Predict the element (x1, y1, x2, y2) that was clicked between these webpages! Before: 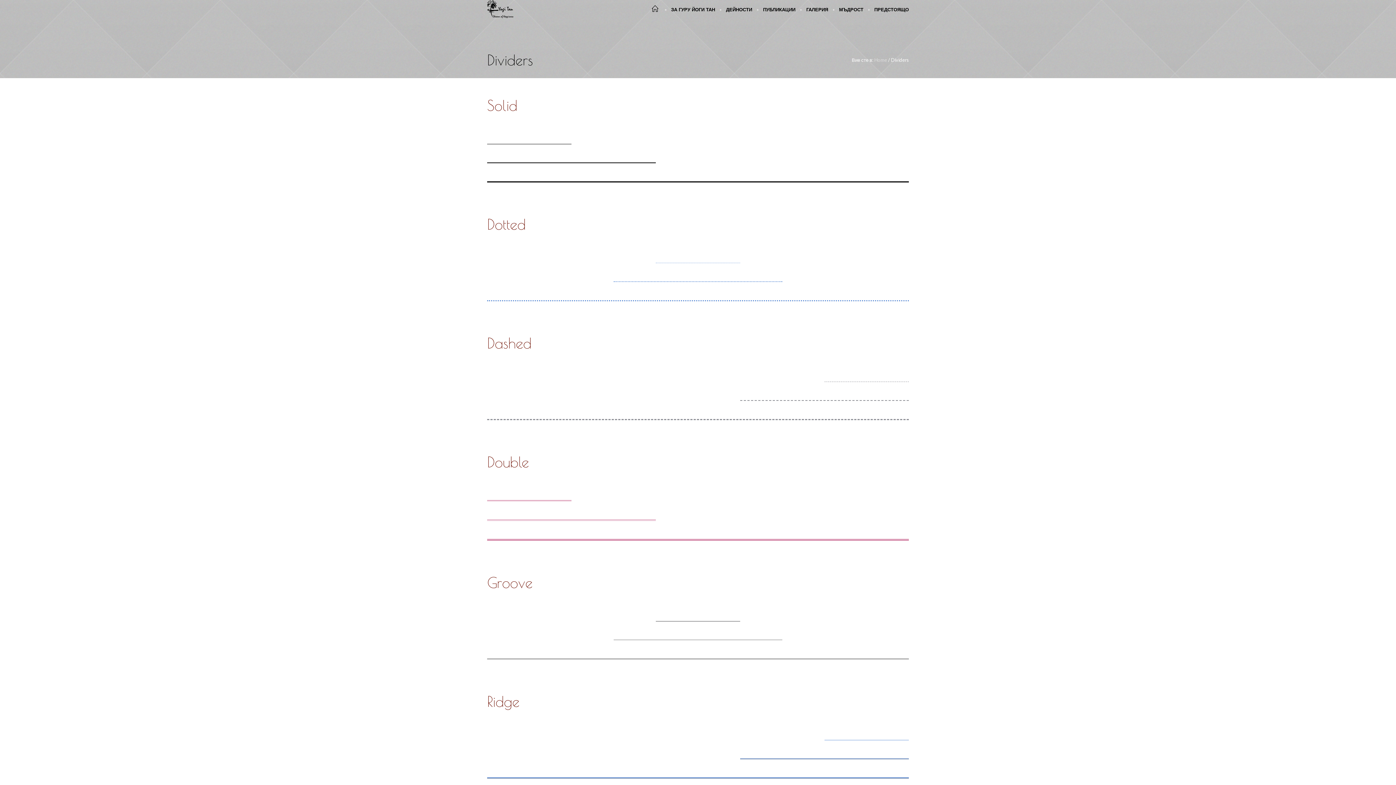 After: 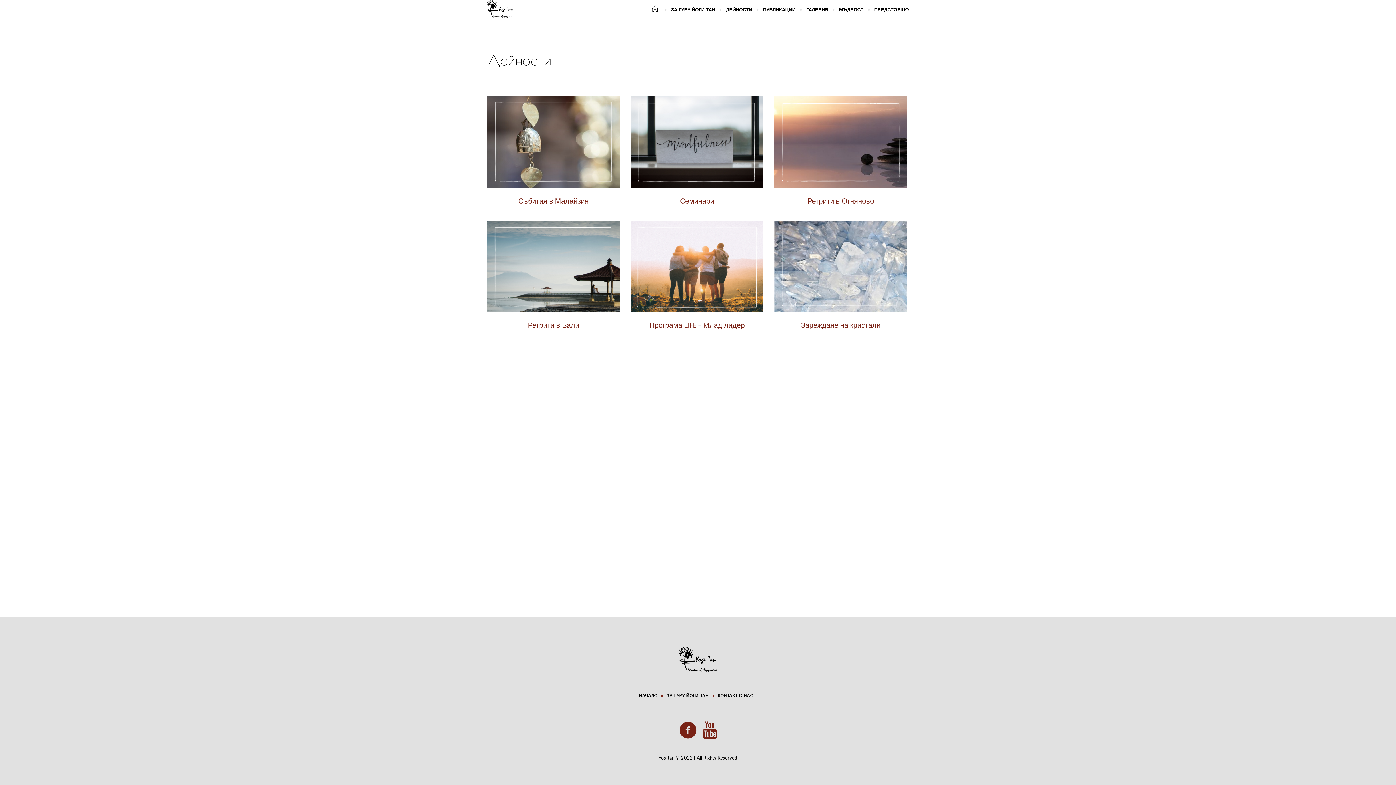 Action: bbox: (720, 1, 757, 19) label: ДЕЙНОСТИ